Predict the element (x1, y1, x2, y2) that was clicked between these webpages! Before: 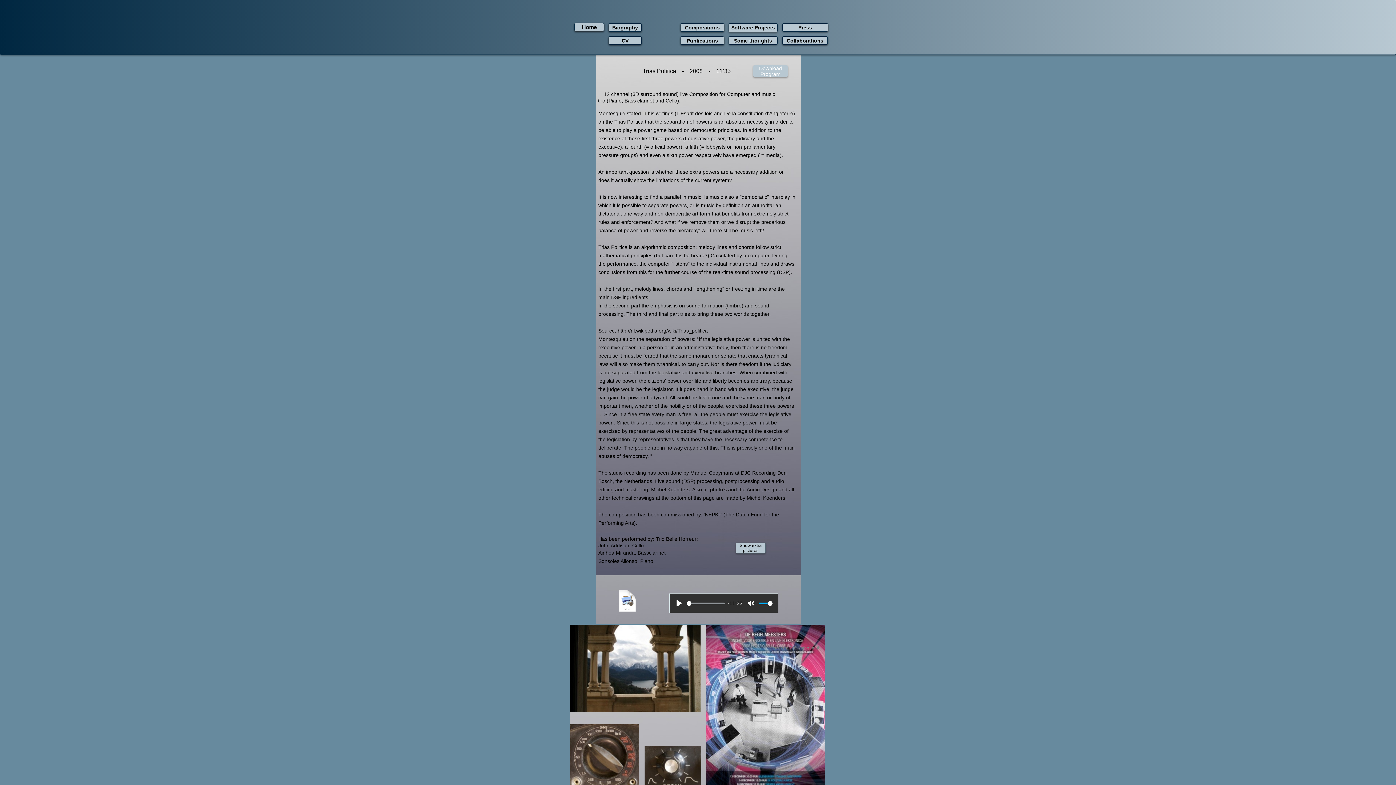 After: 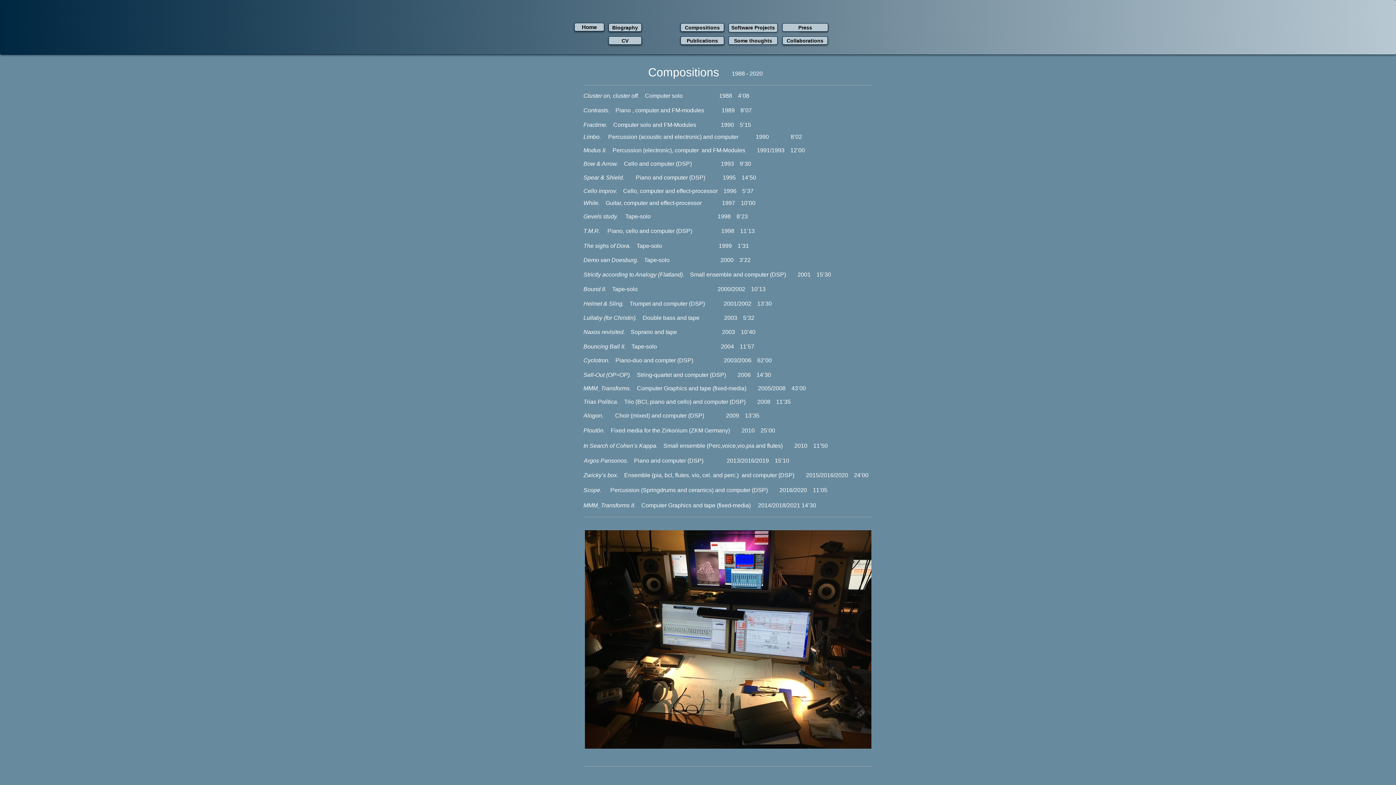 Action: bbox: (680, 23, 724, 31) label: Compositions